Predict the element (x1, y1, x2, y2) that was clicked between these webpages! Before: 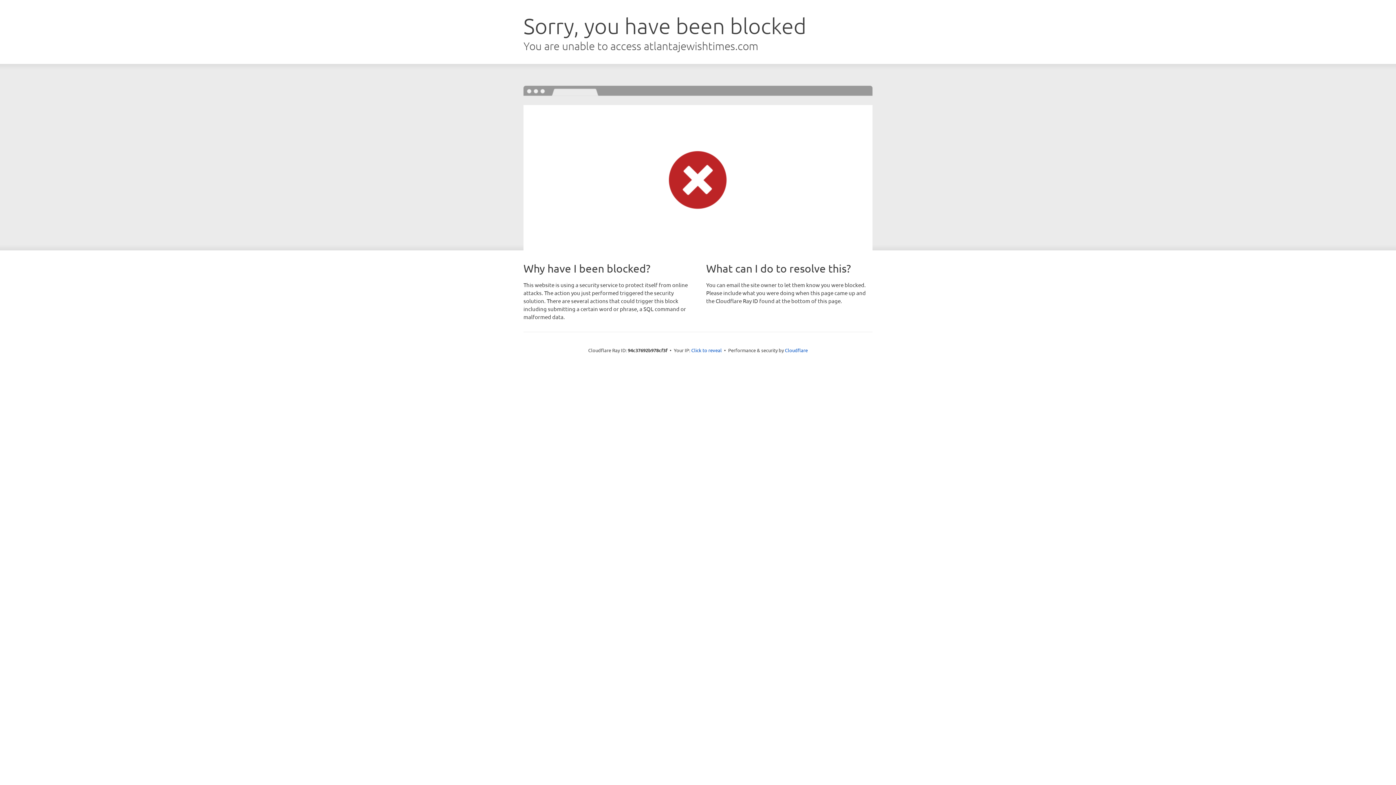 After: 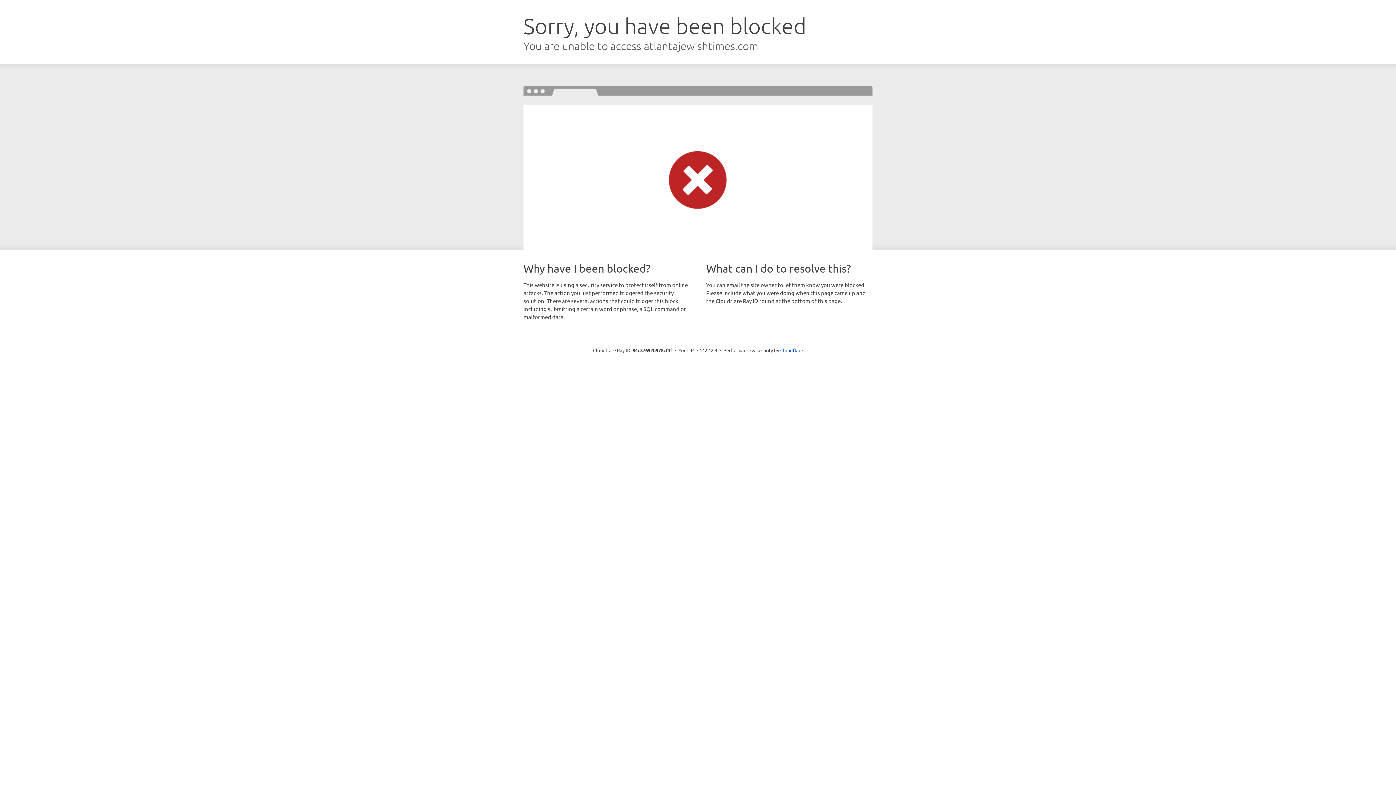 Action: label: Click to reveal bbox: (691, 346, 722, 353)